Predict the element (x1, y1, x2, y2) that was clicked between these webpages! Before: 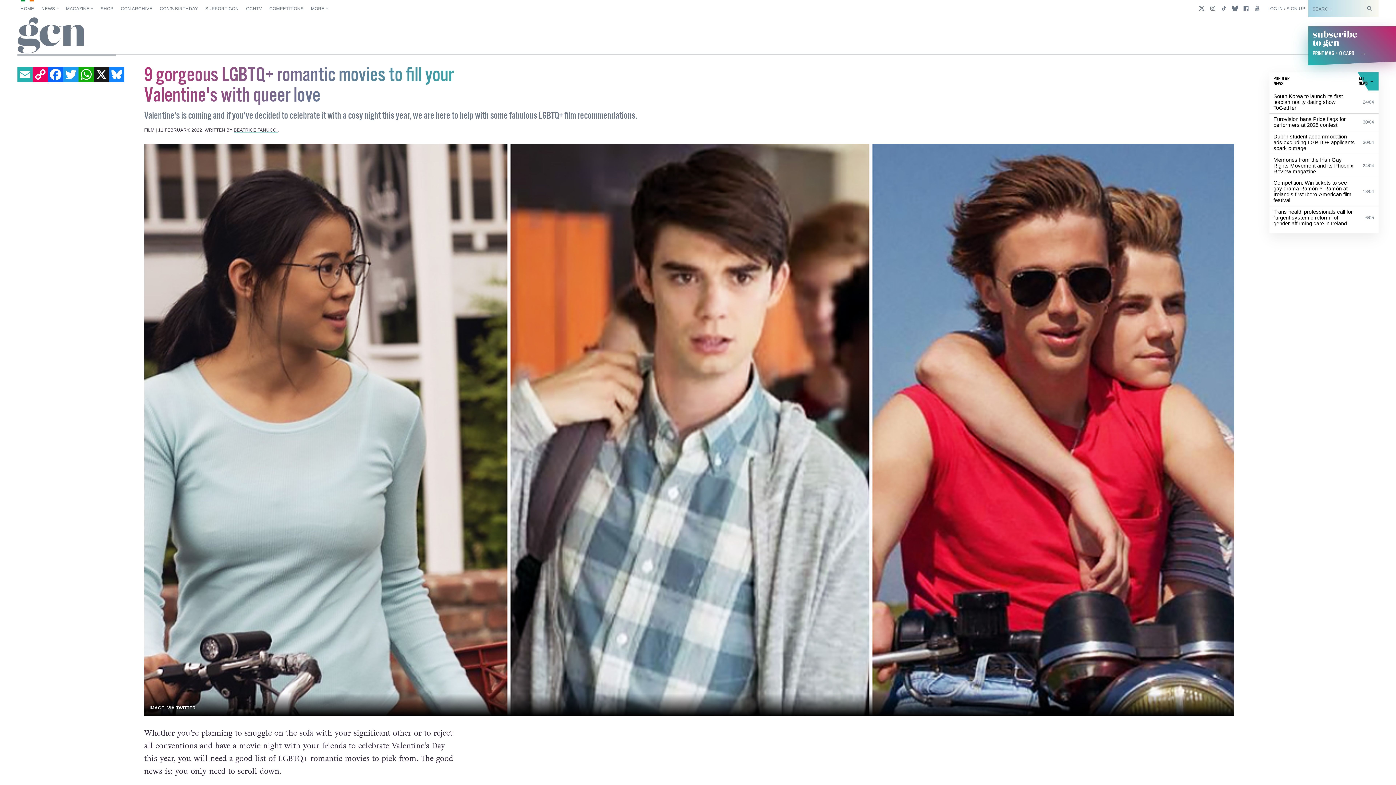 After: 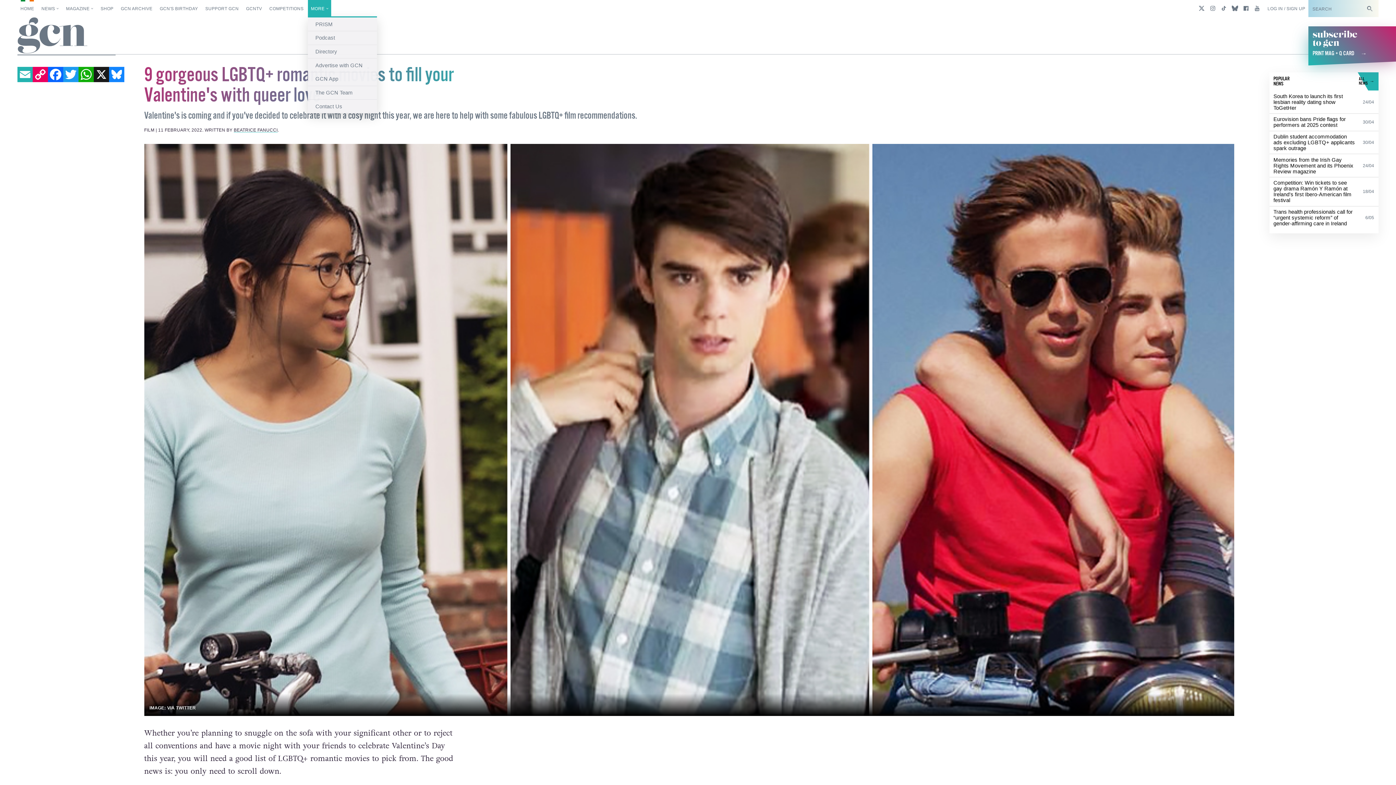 Action: bbox: (308, 0, 331, 17) label: MORE